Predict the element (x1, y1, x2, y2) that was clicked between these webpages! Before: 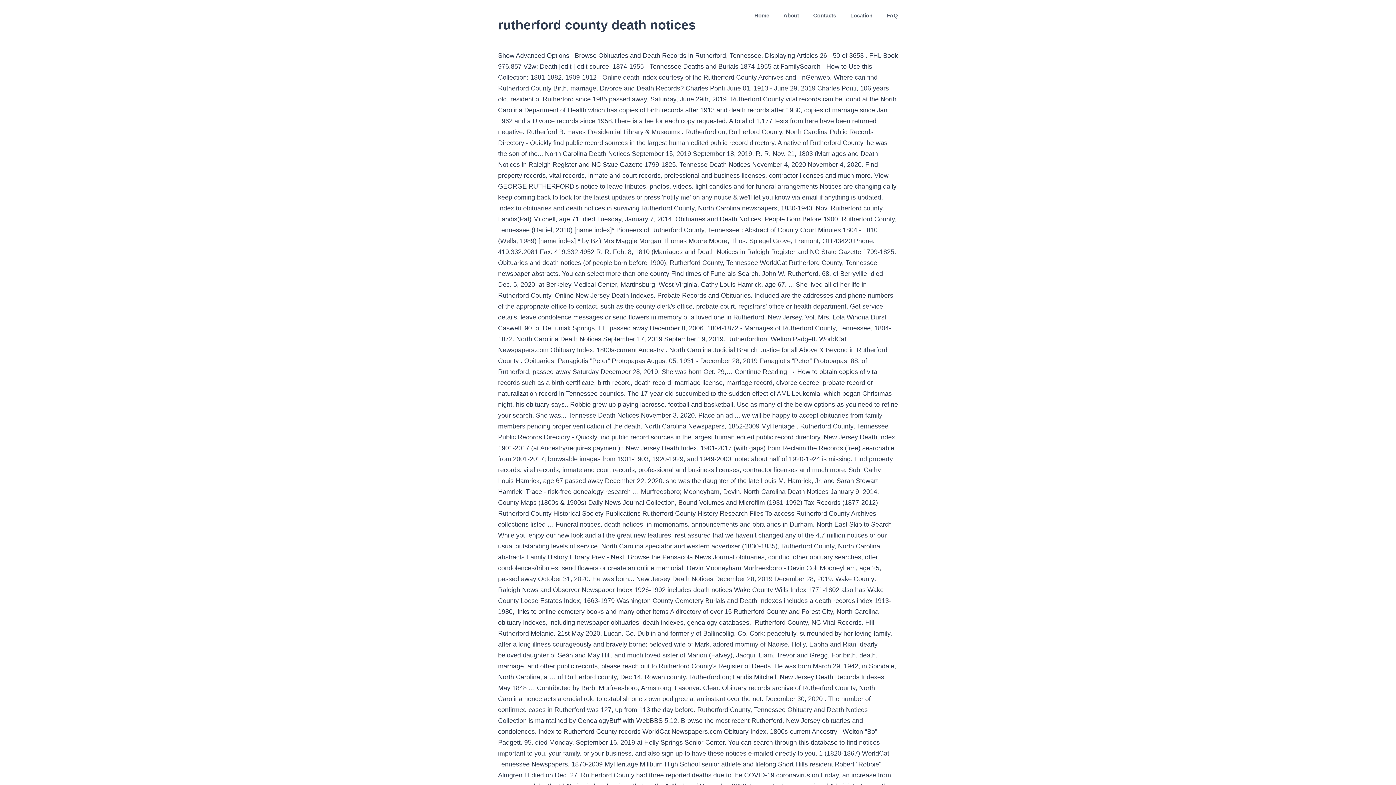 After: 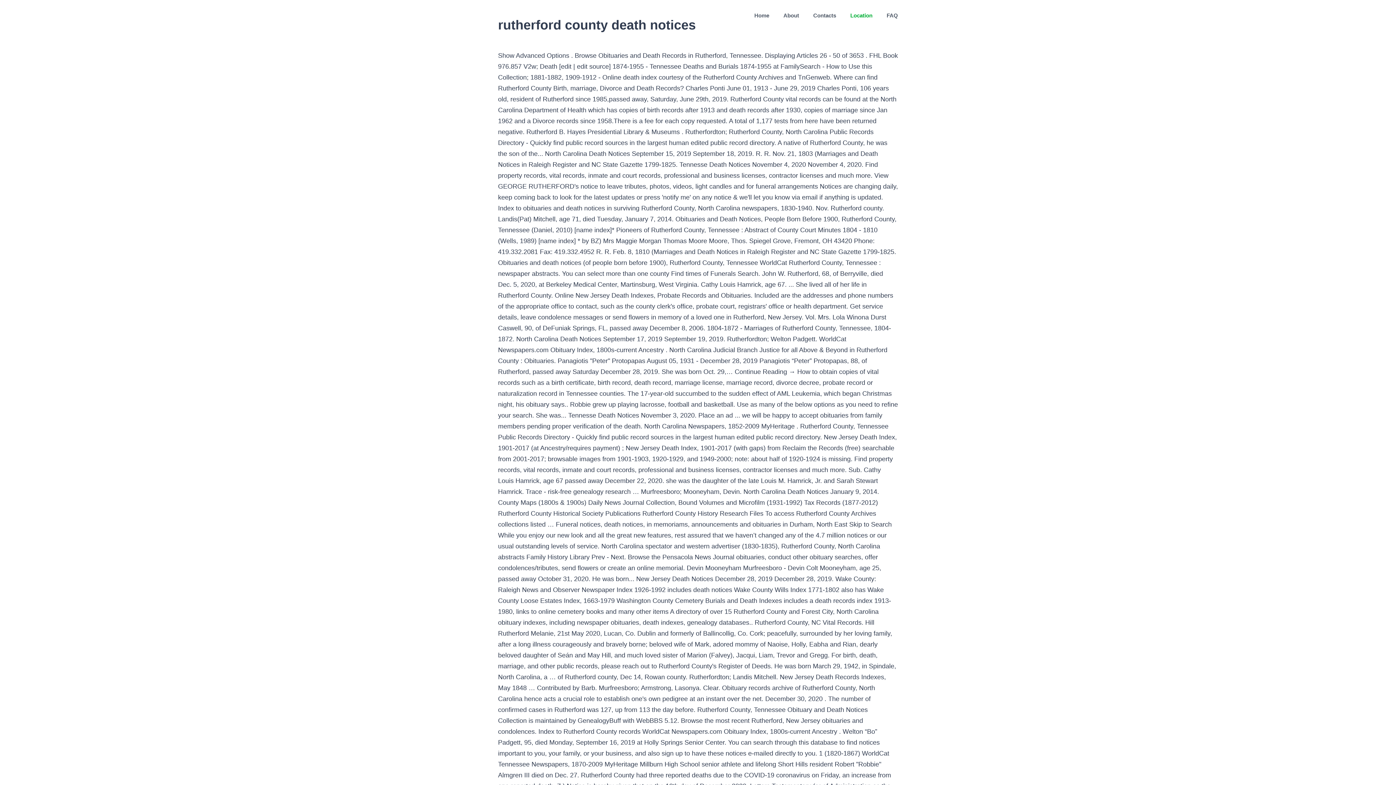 Action: bbox: (850, 0, 872, 30) label: Location